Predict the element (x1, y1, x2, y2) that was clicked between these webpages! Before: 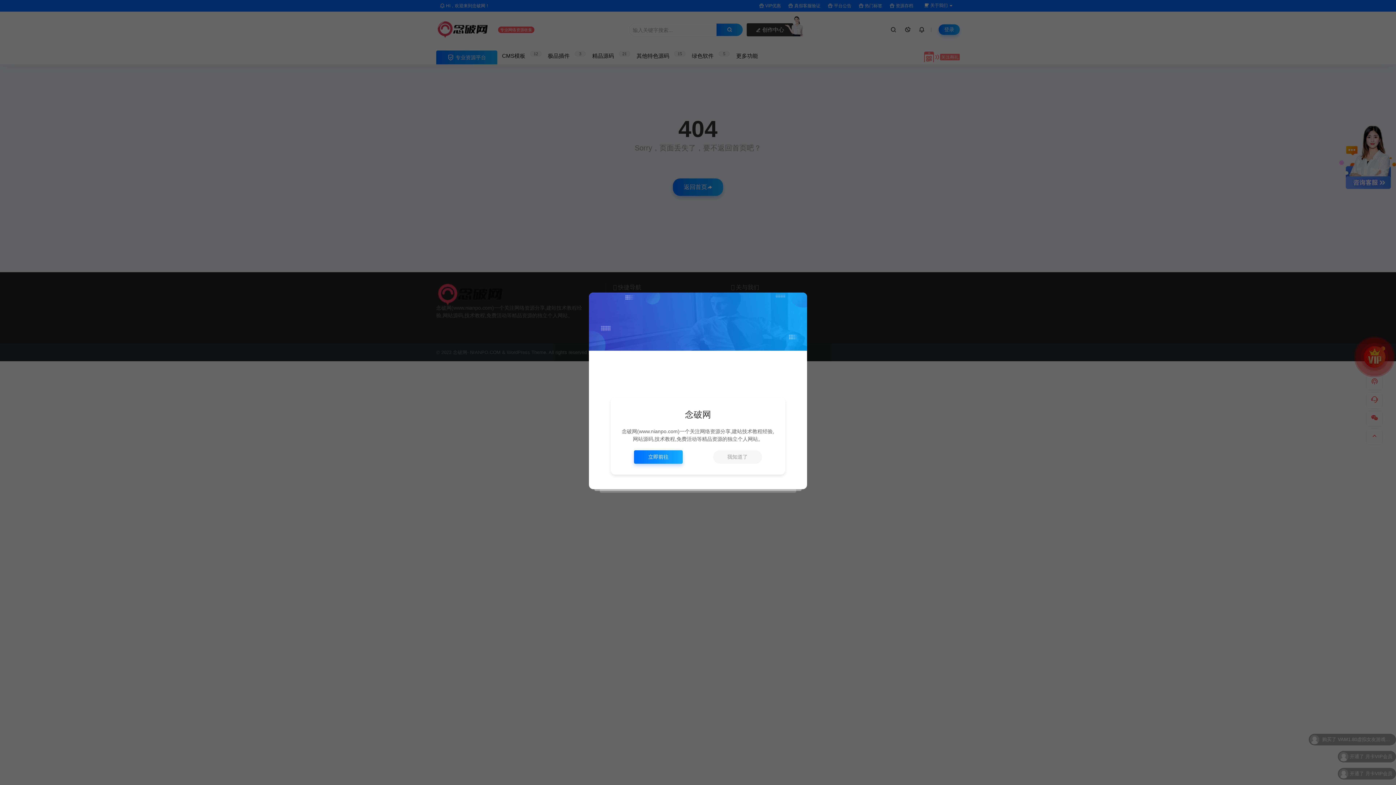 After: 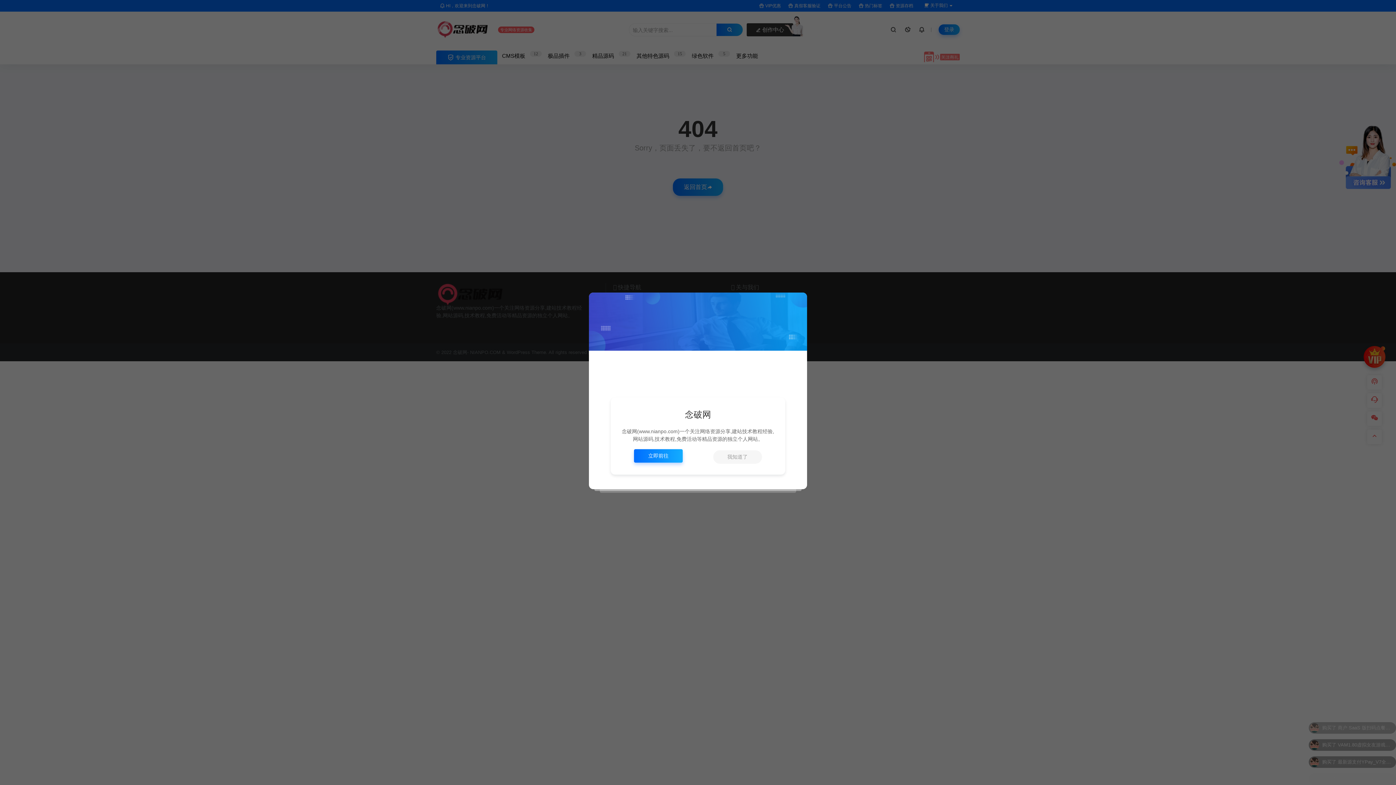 Action: bbox: (634, 450, 683, 463) label: 立即前往